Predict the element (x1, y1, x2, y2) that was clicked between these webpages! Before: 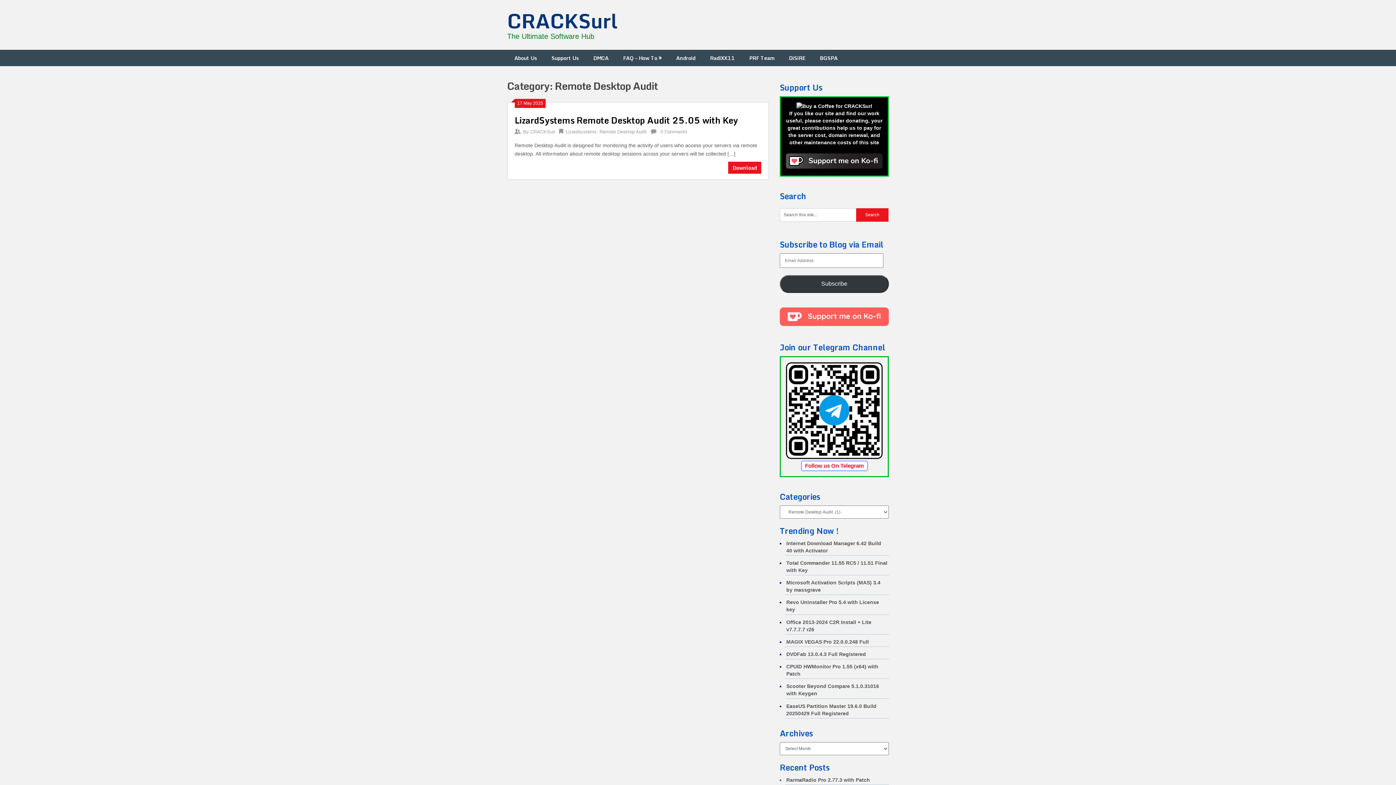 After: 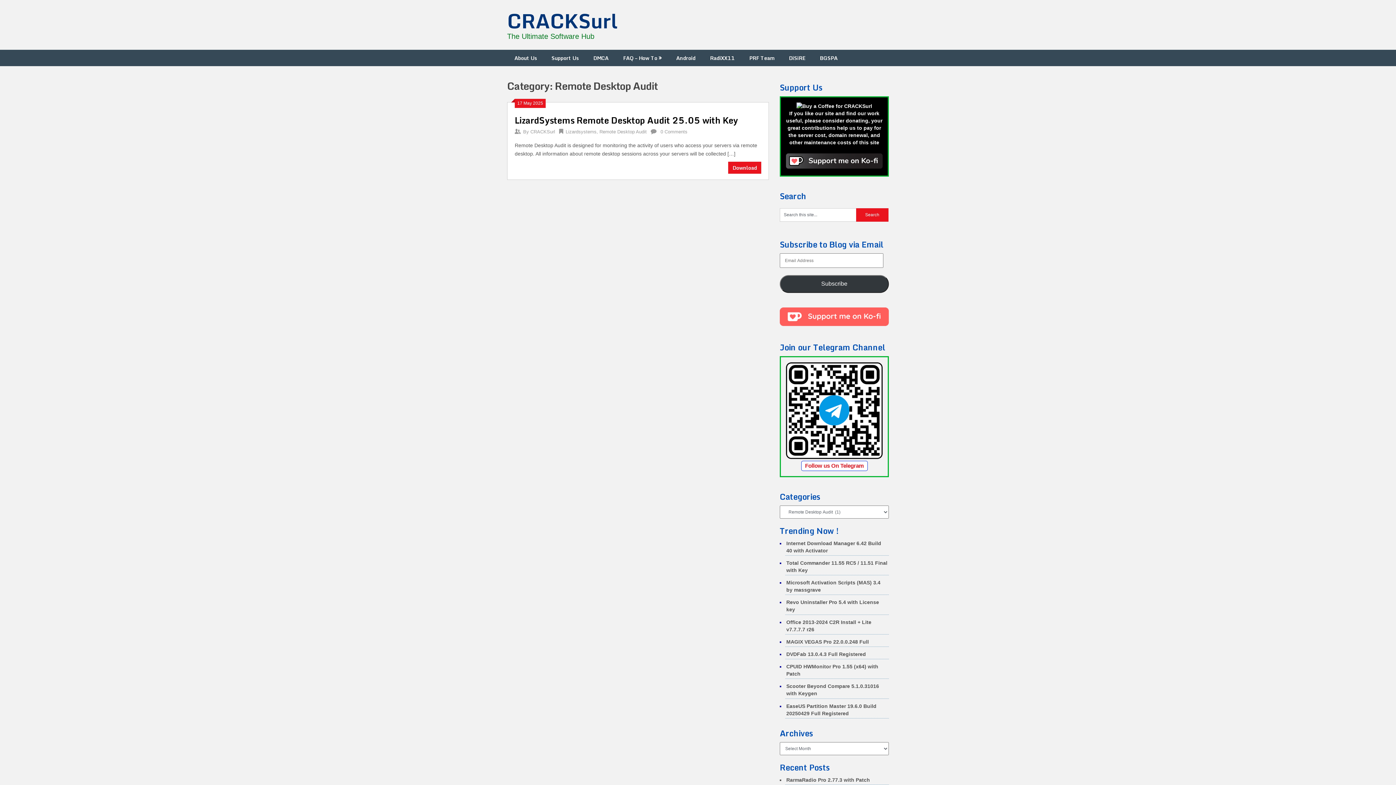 Action: bbox: (780, 321, 889, 327)